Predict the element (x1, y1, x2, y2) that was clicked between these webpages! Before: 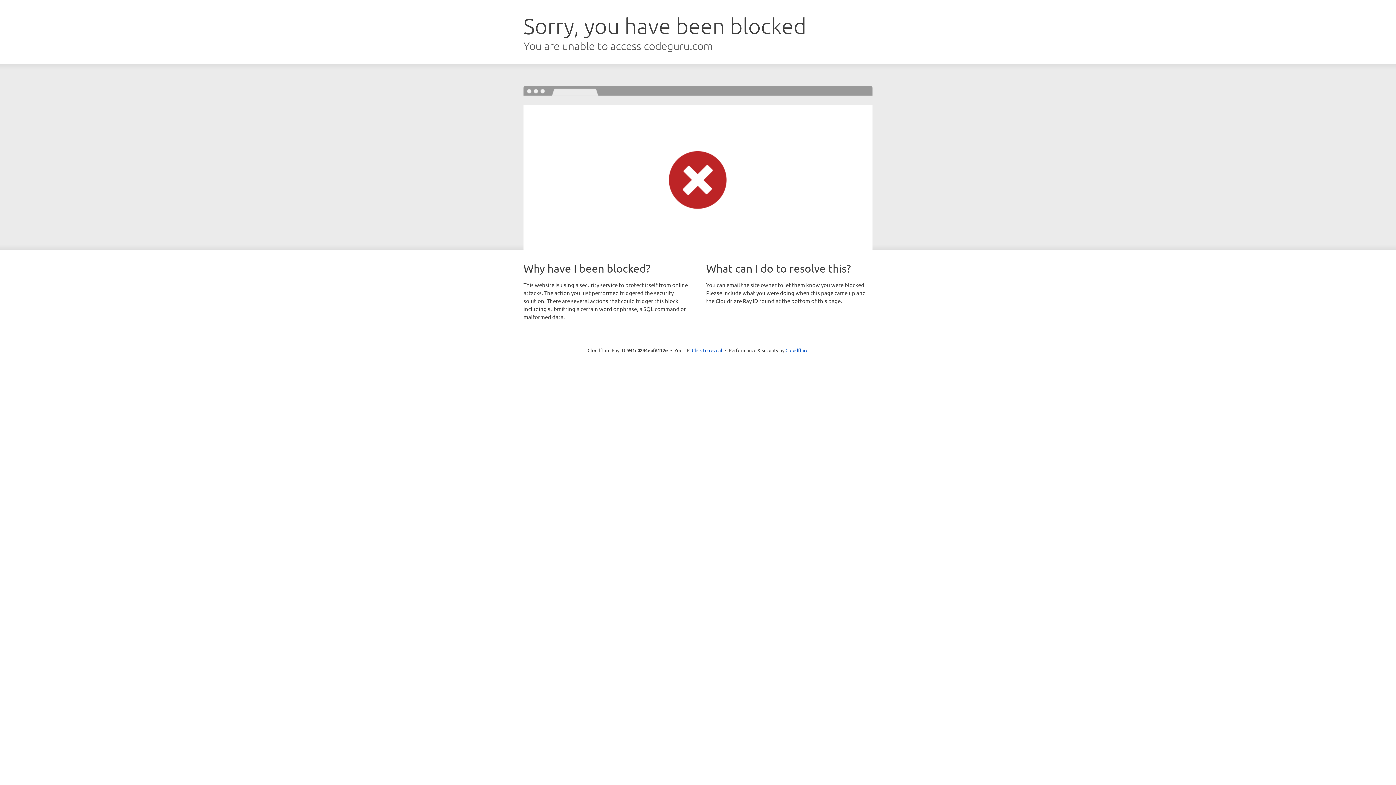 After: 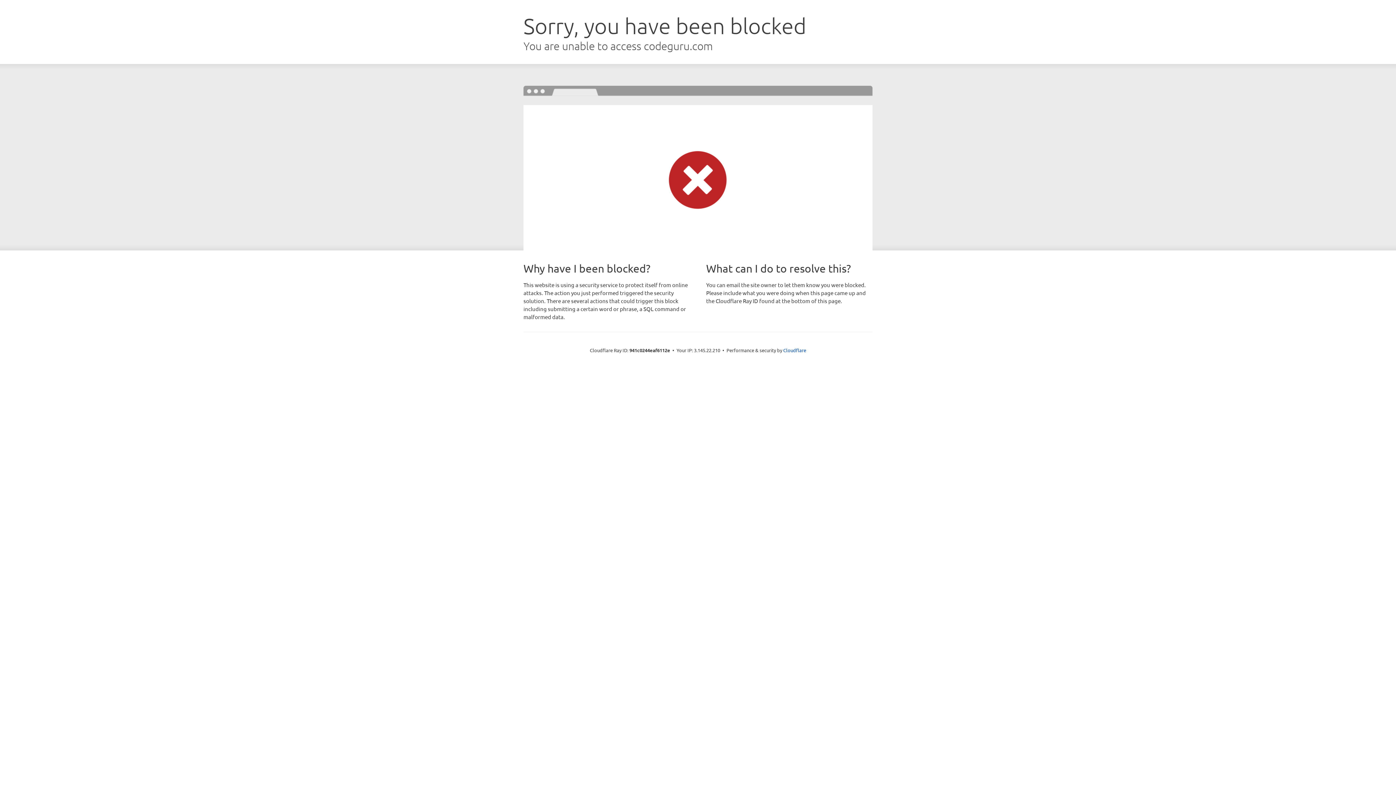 Action: label: Click to reveal bbox: (692, 346, 722, 353)